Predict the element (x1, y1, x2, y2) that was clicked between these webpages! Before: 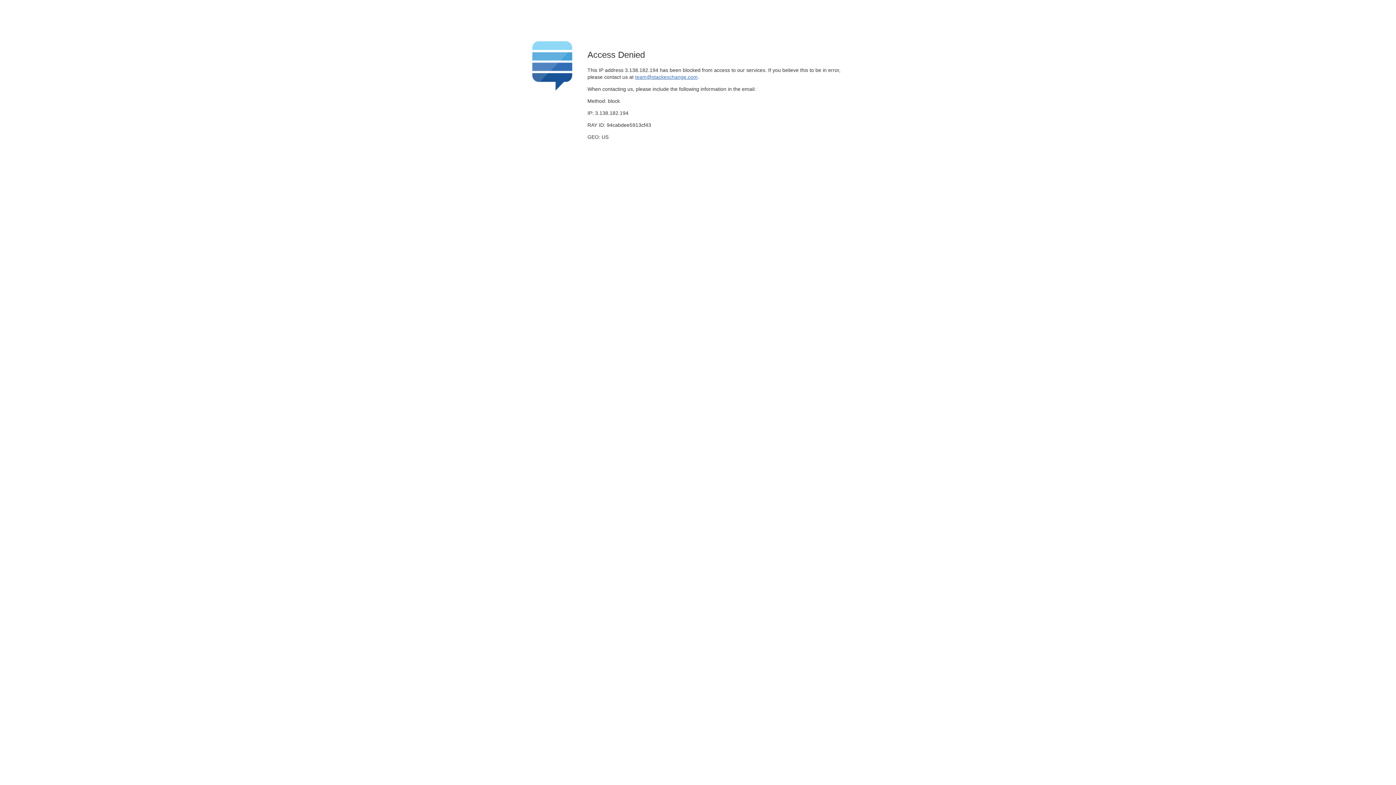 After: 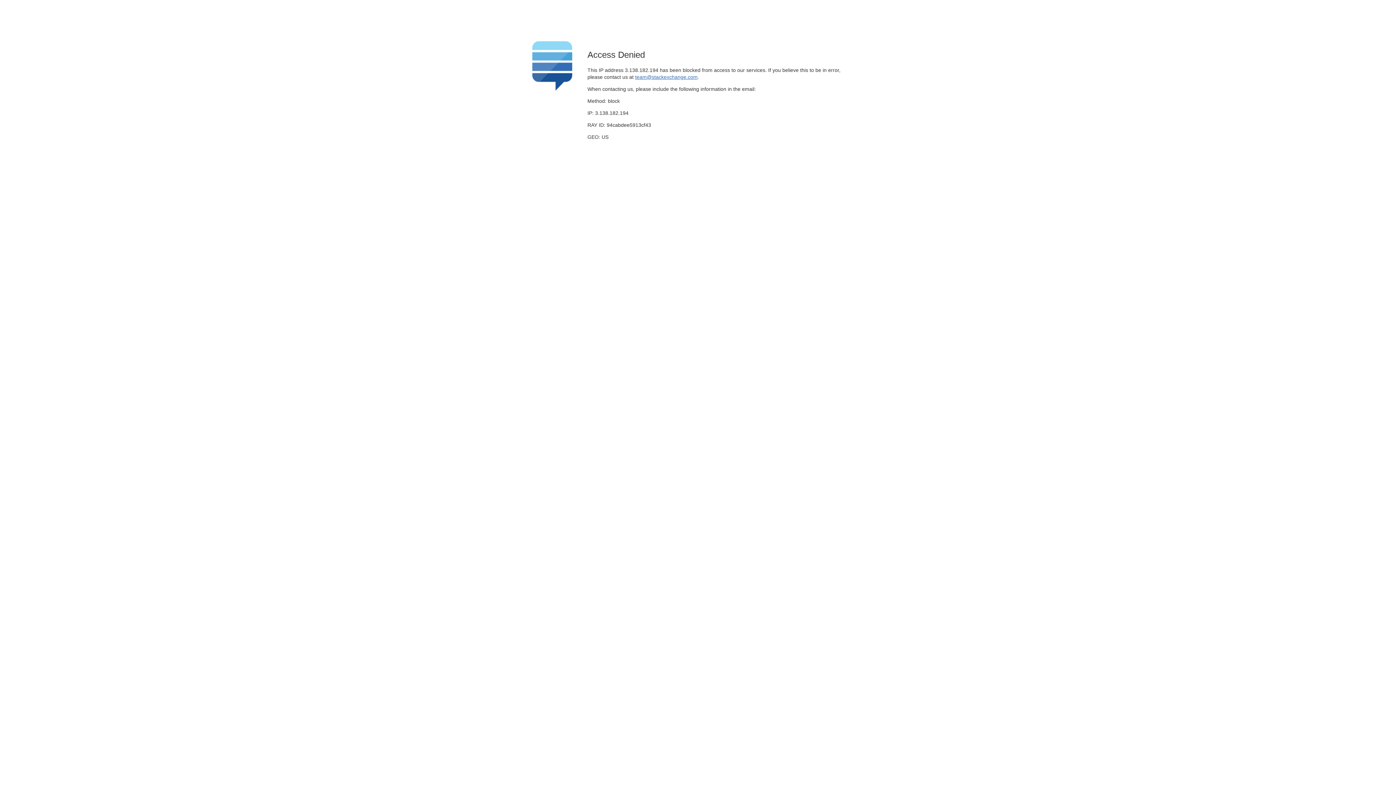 Action: label: team@stackexchange.com bbox: (635, 74, 697, 79)